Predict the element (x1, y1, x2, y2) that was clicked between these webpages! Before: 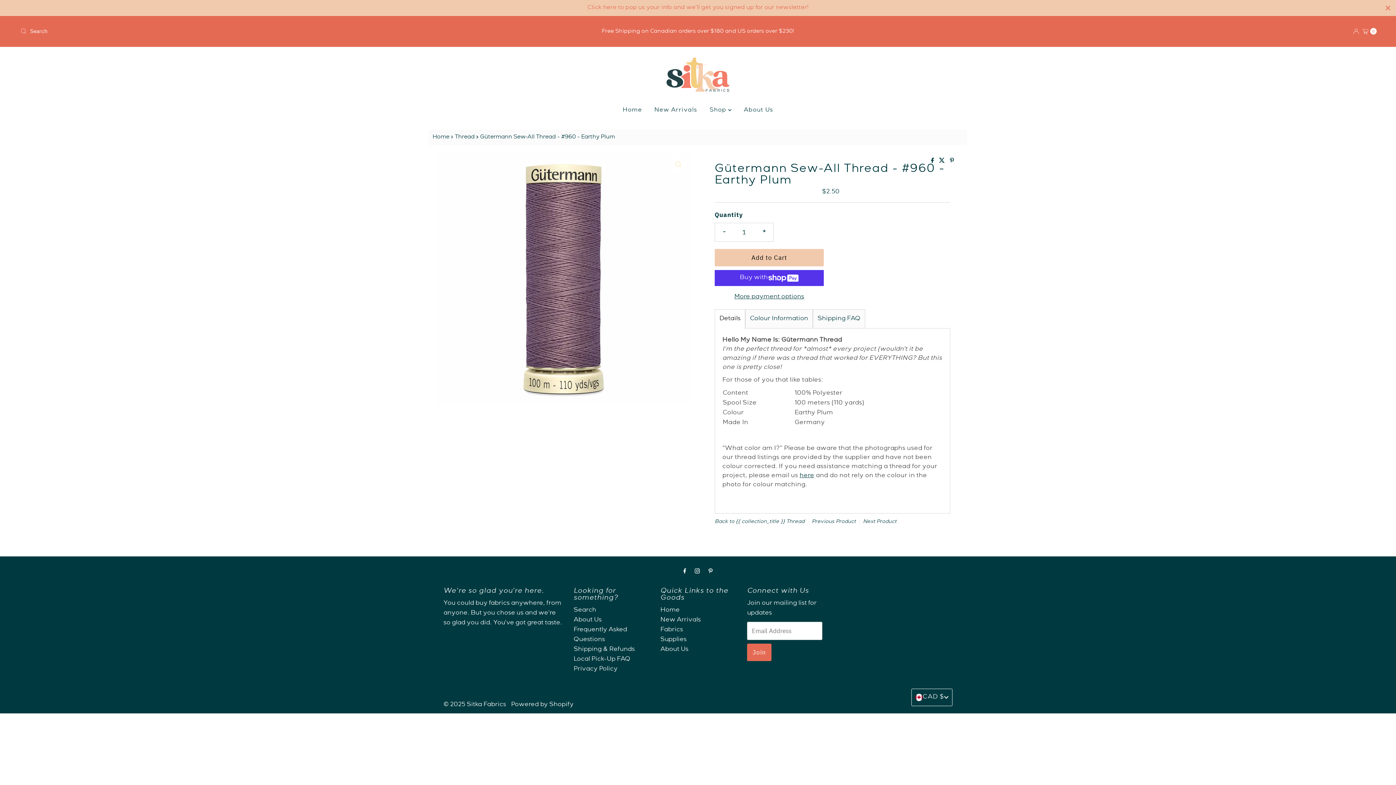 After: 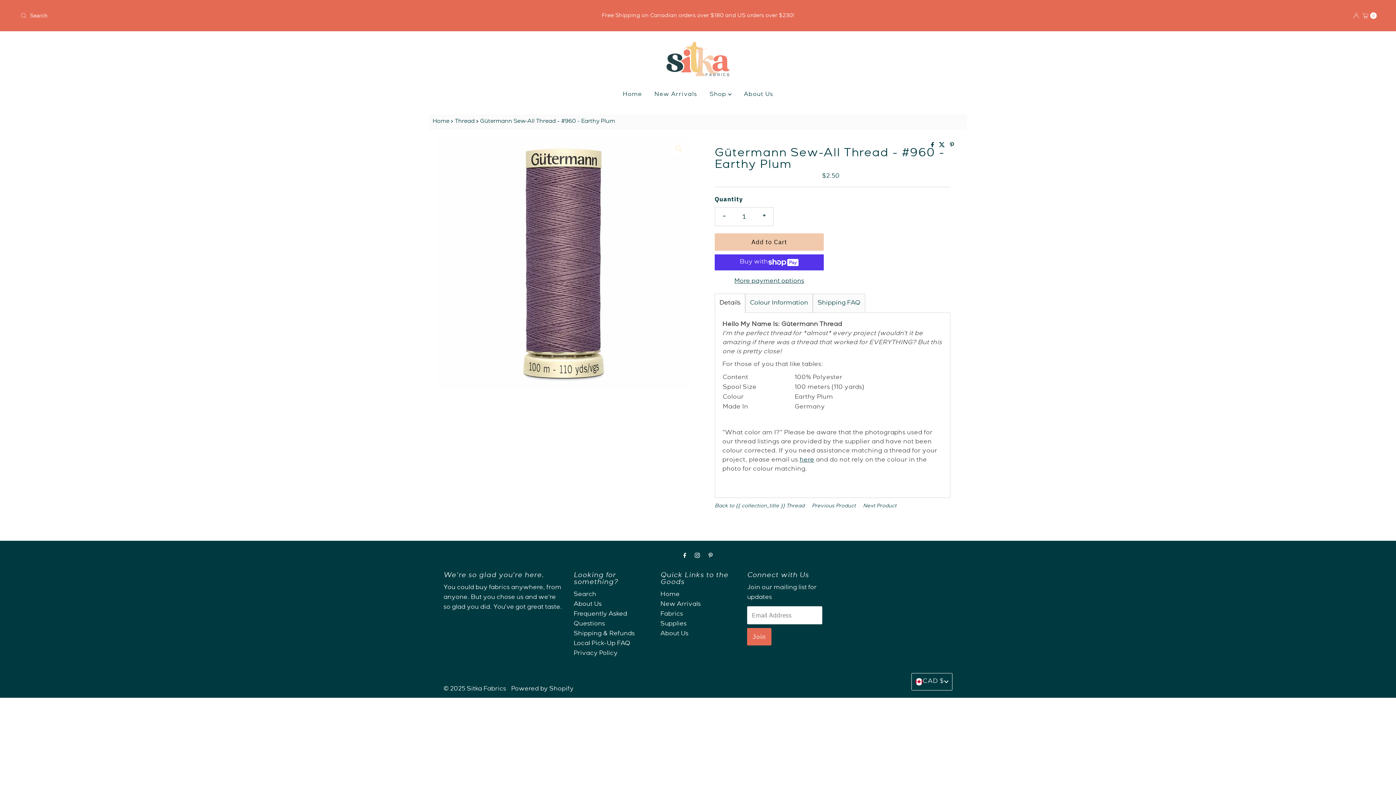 Action: bbox: (1384, 3, 1392, 12) label: Close